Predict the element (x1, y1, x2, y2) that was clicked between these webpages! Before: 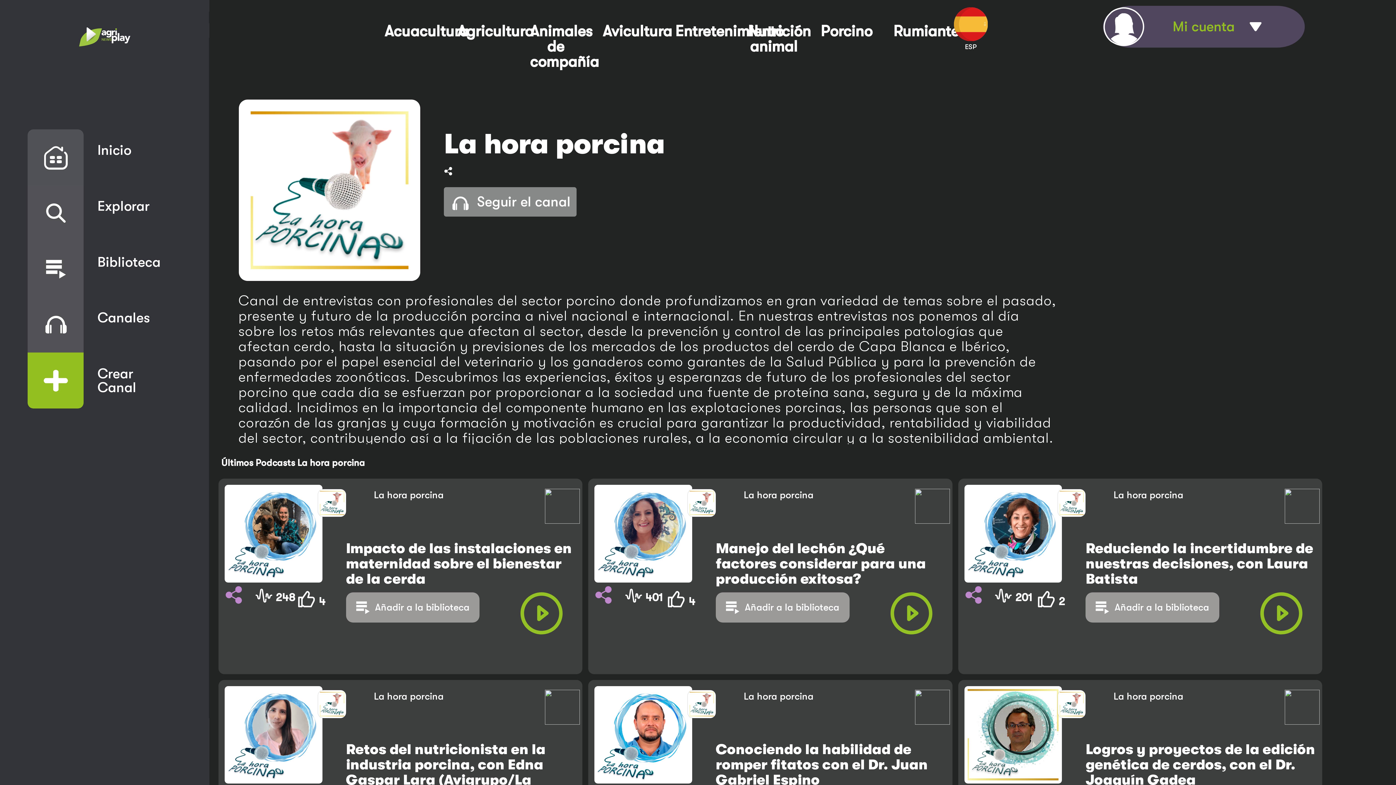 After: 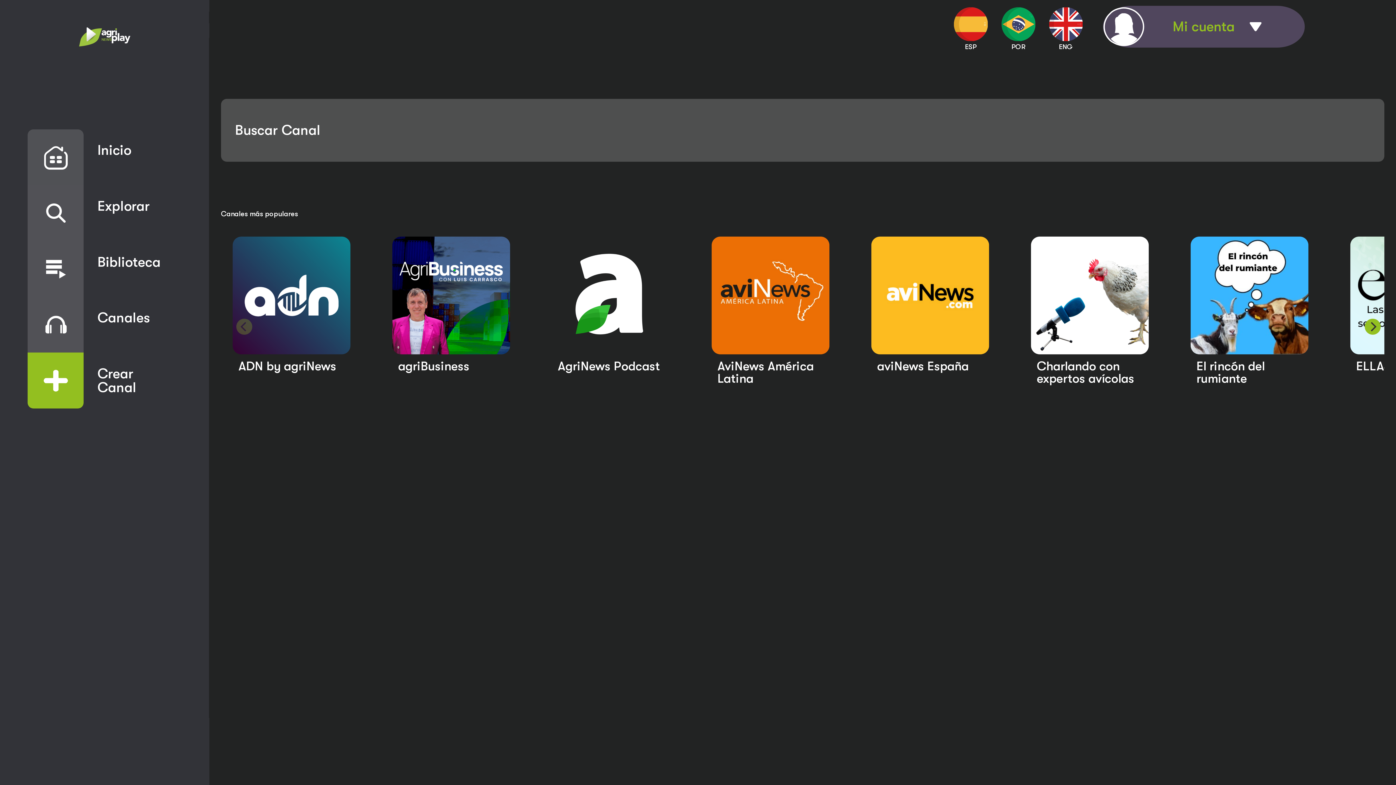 Action: label: Canales bbox: (27, 297, 181, 352)